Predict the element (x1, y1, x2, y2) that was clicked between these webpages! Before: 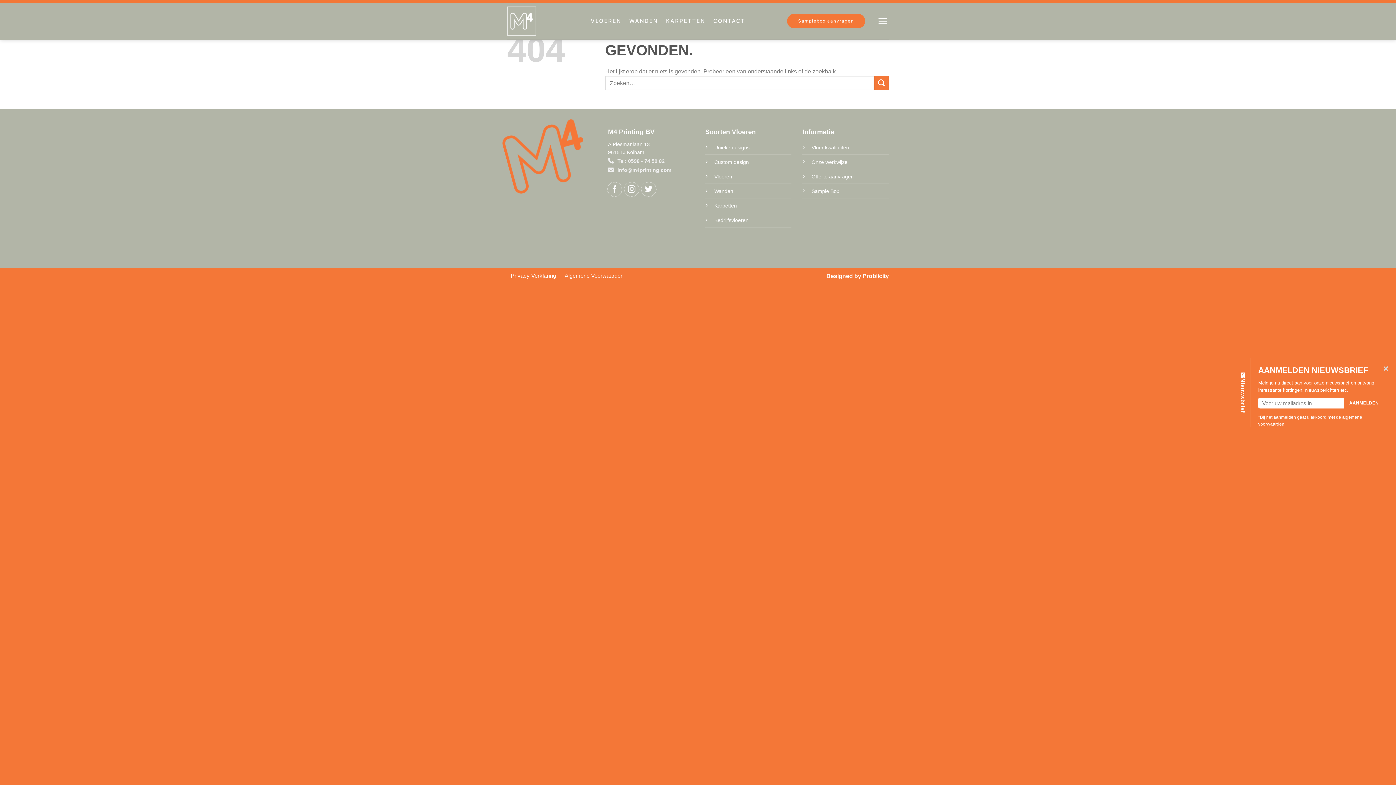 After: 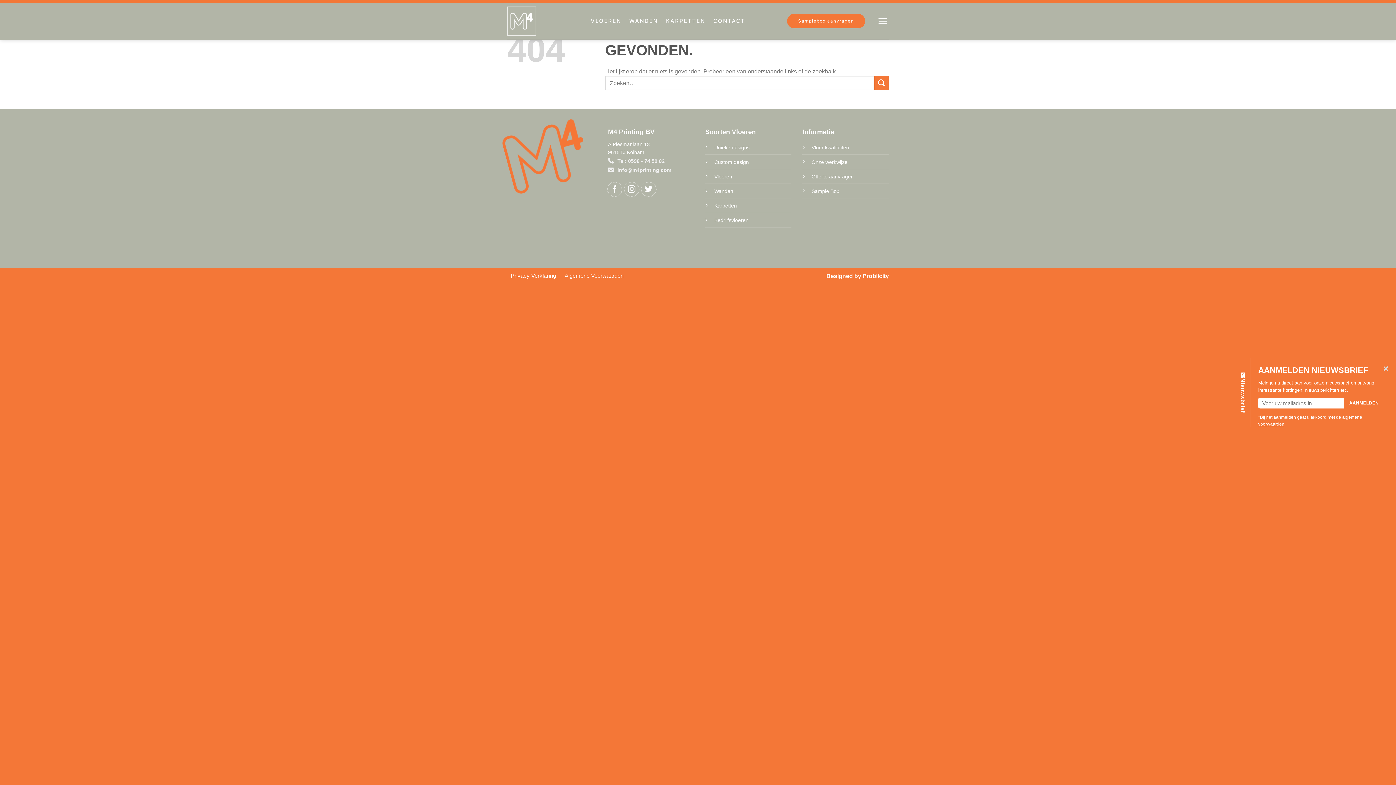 Action: bbox: (507, 268, 559, 282) label: Privacy Verklaring